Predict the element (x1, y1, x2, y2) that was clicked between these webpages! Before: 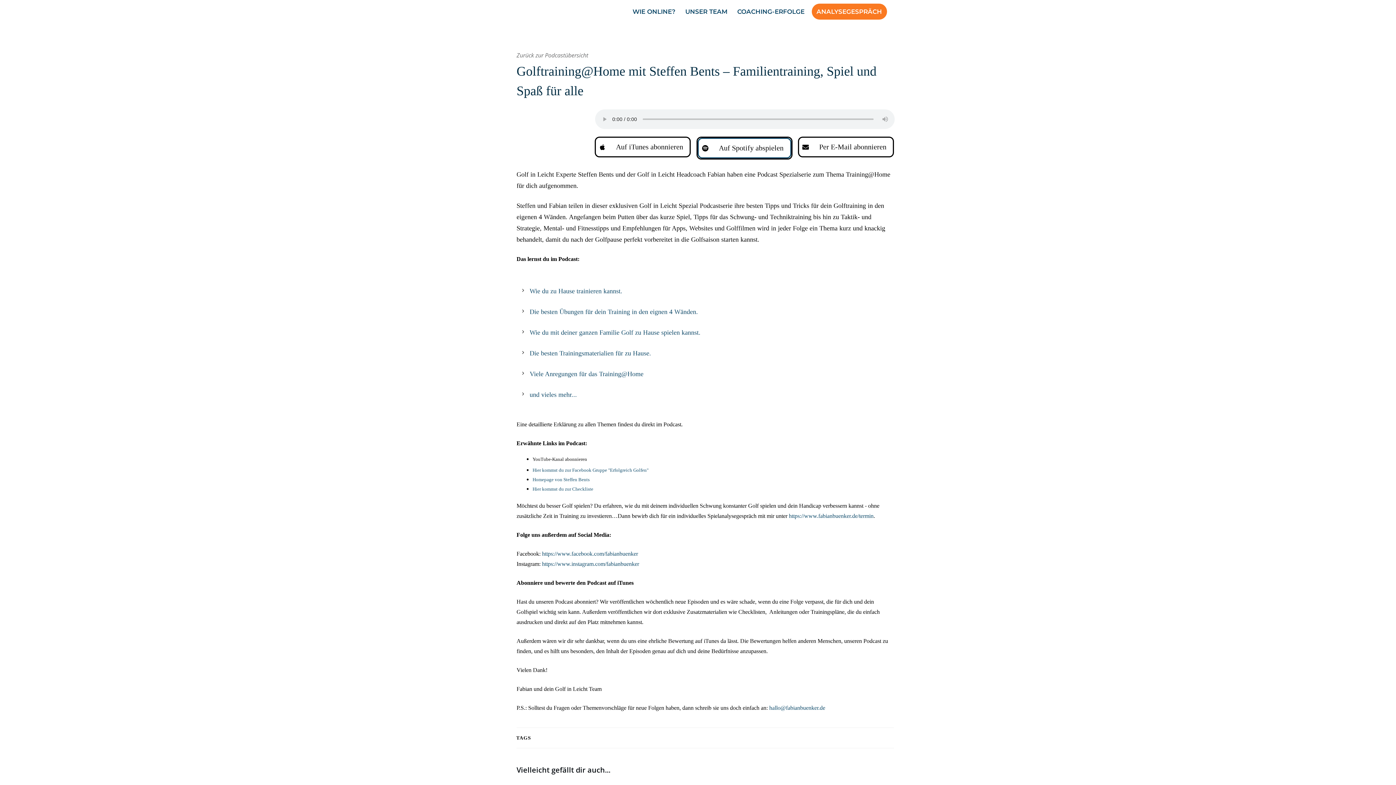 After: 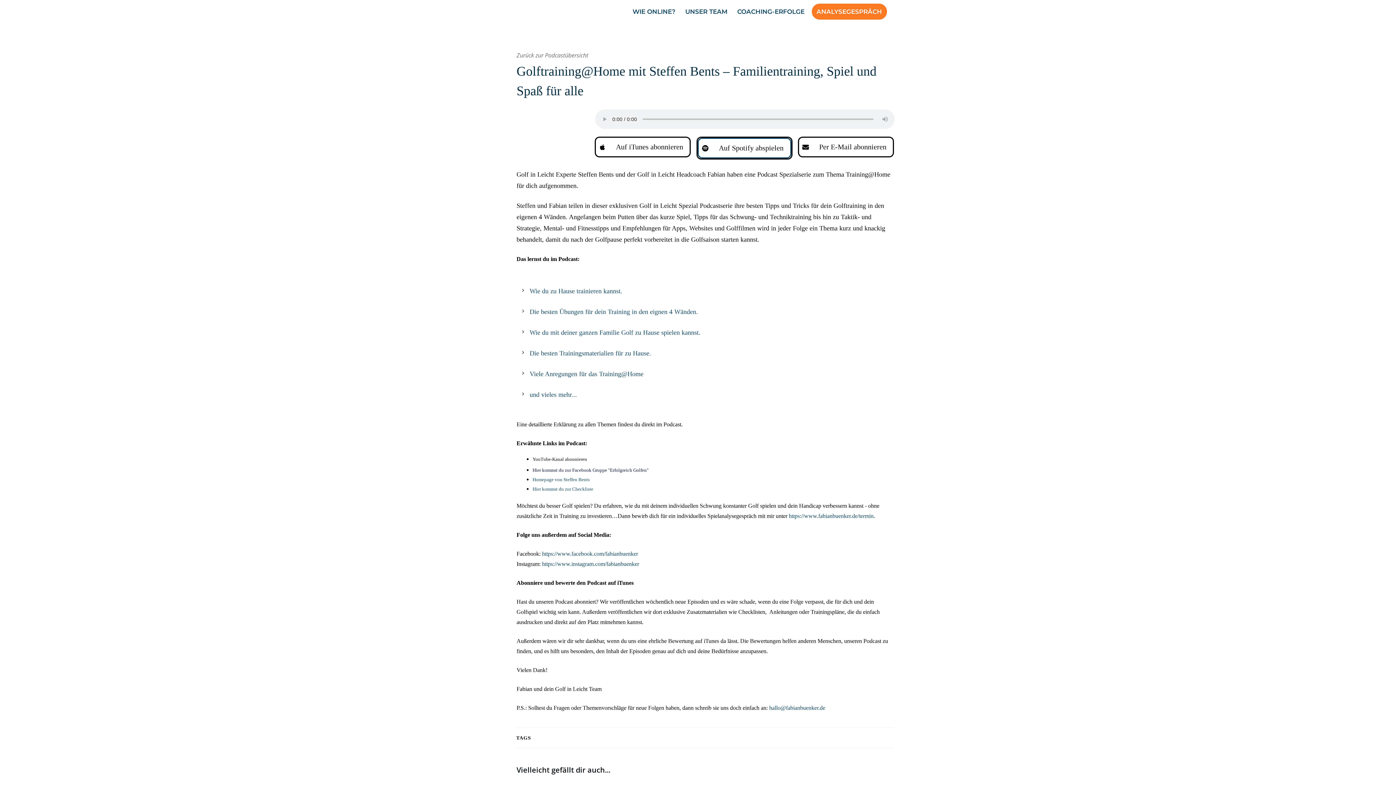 Action: label: Hier kommst du zur Facebook Gruppe "Erfolgreich Golfen" bbox: (532, 466, 648, 473)